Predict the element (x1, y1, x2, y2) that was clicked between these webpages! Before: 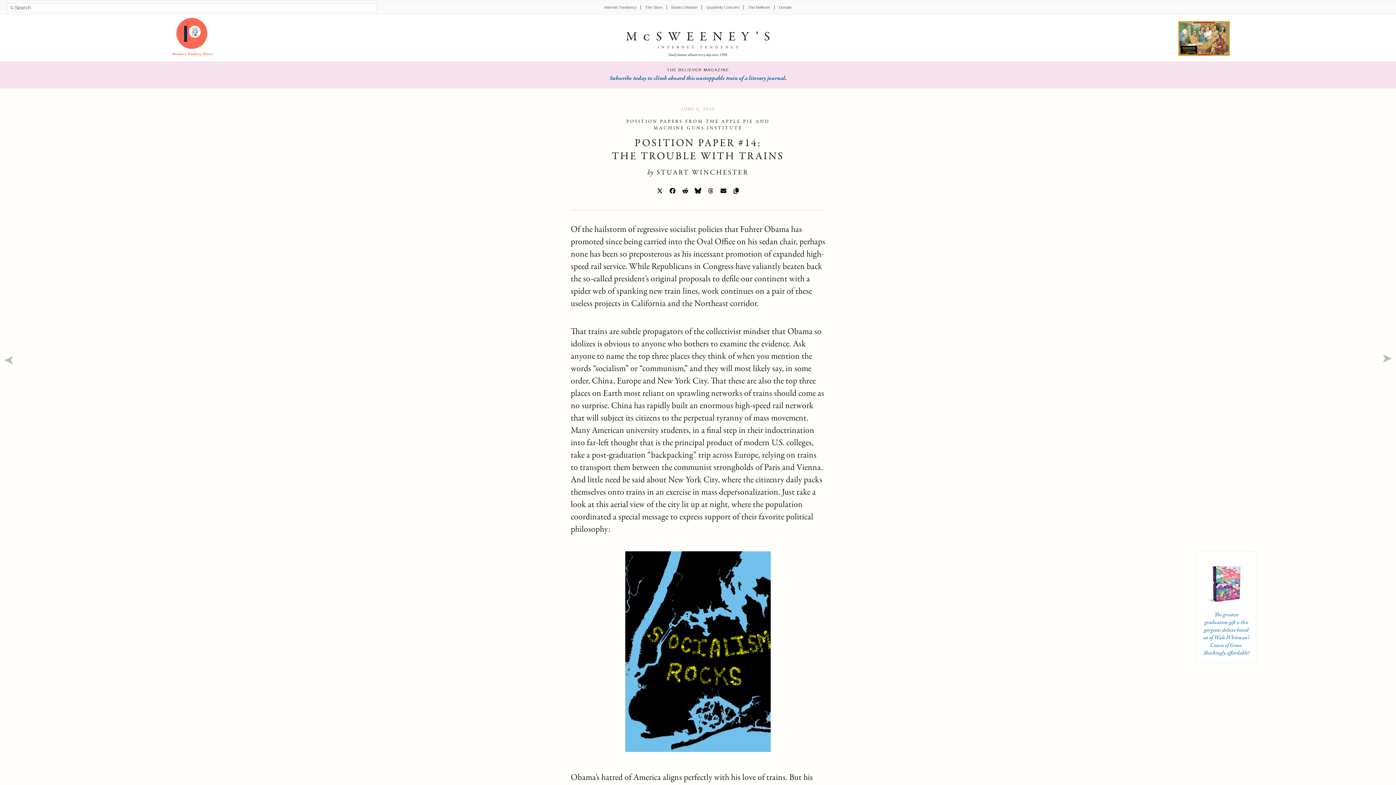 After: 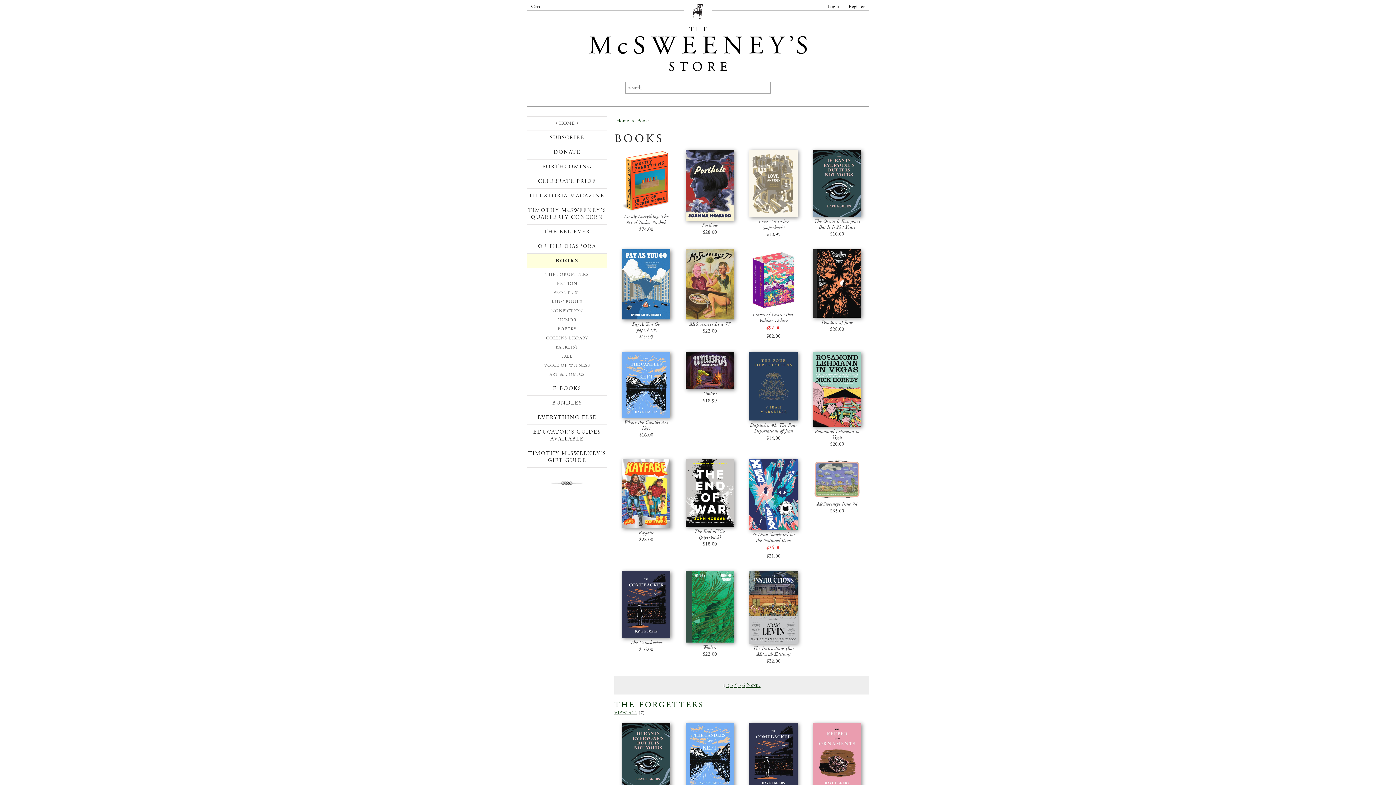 Action: bbox: (671, 5, 697, 9) label: Books Division